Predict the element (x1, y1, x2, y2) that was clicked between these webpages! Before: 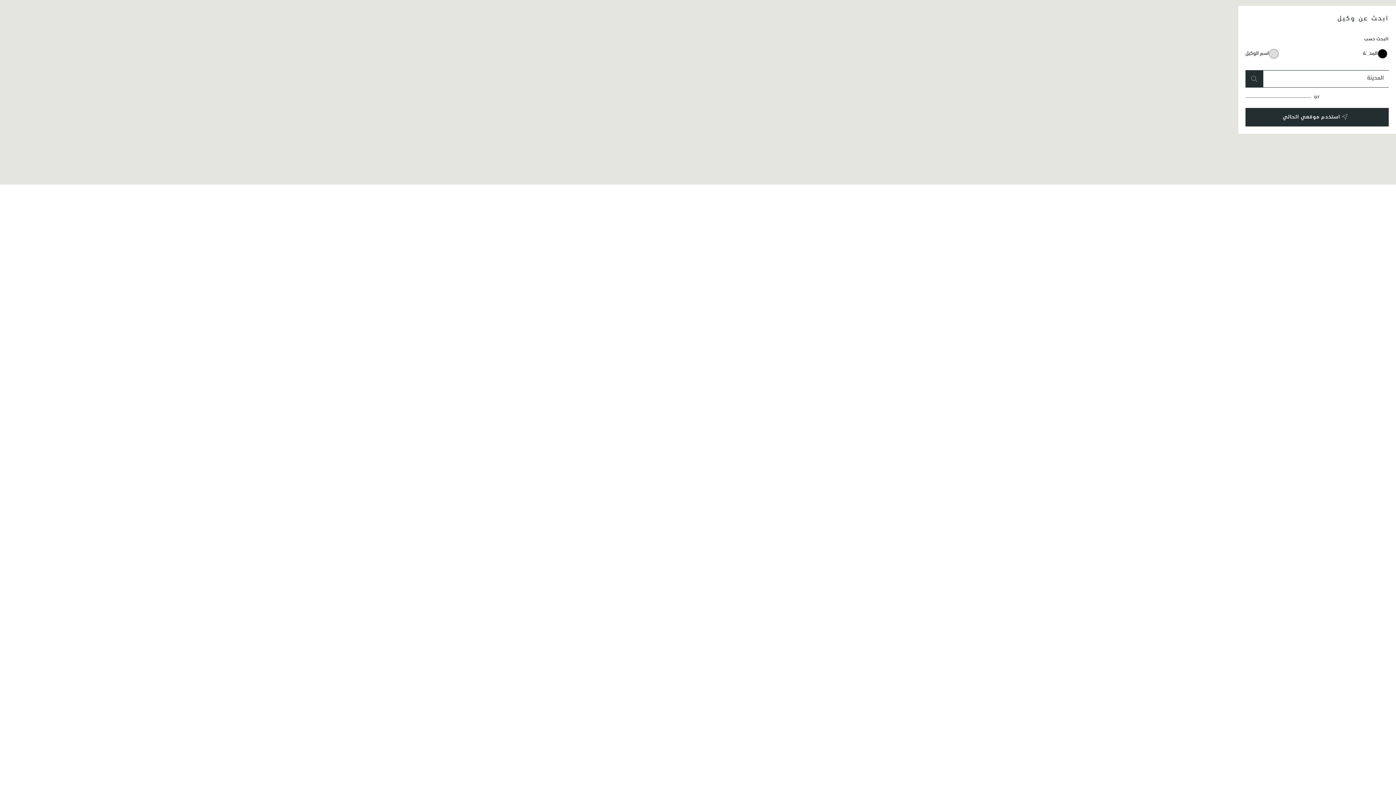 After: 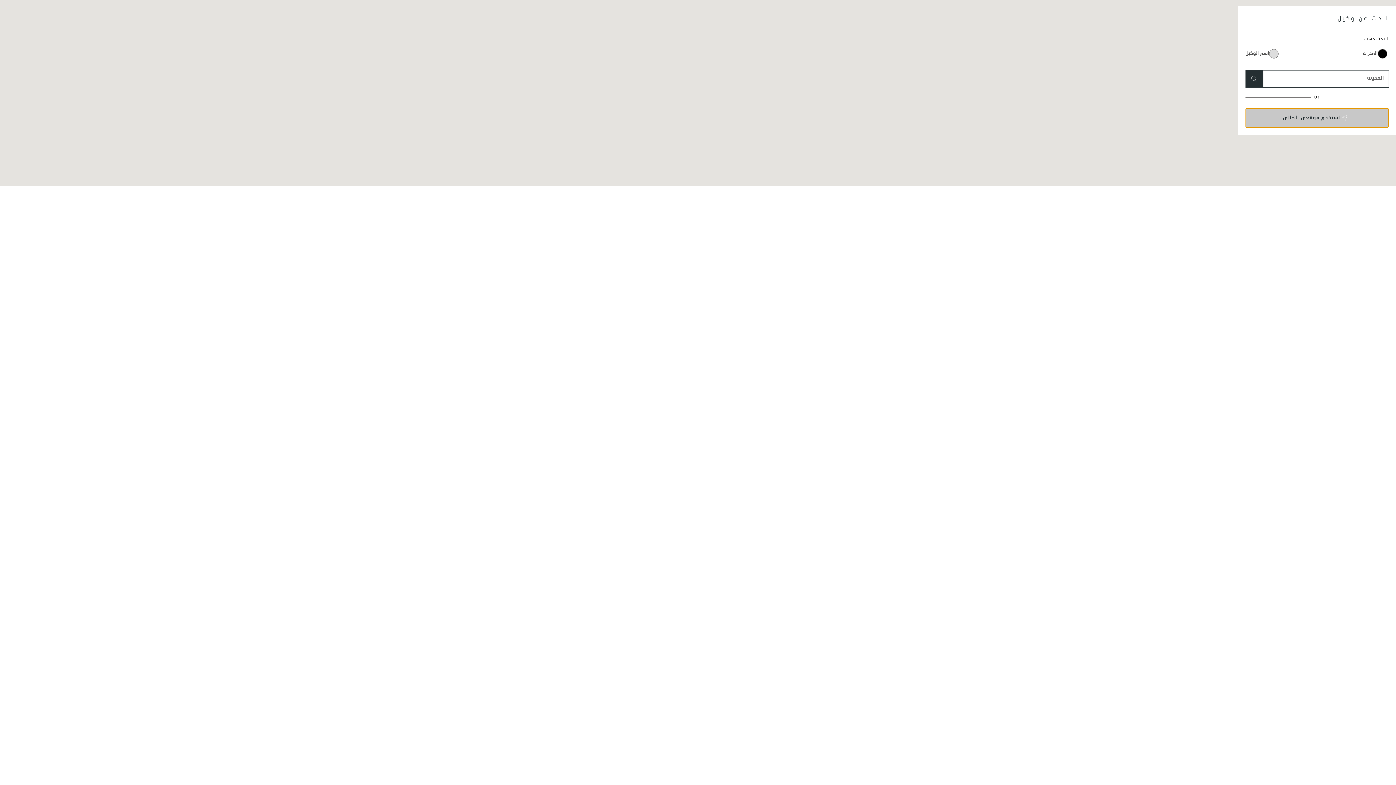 Action: label:  استخدم موقعي الحالي bbox: (1245, 108, 1389, 126)